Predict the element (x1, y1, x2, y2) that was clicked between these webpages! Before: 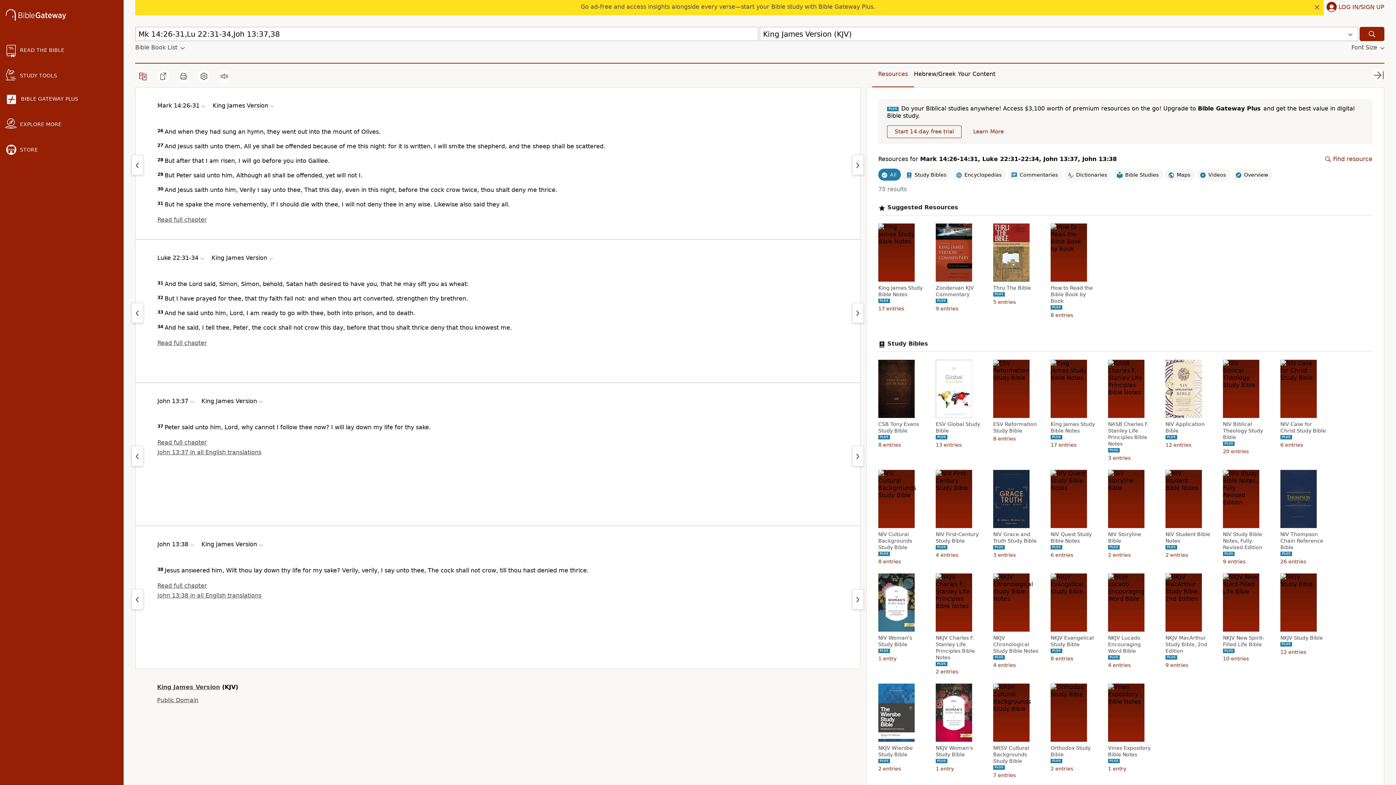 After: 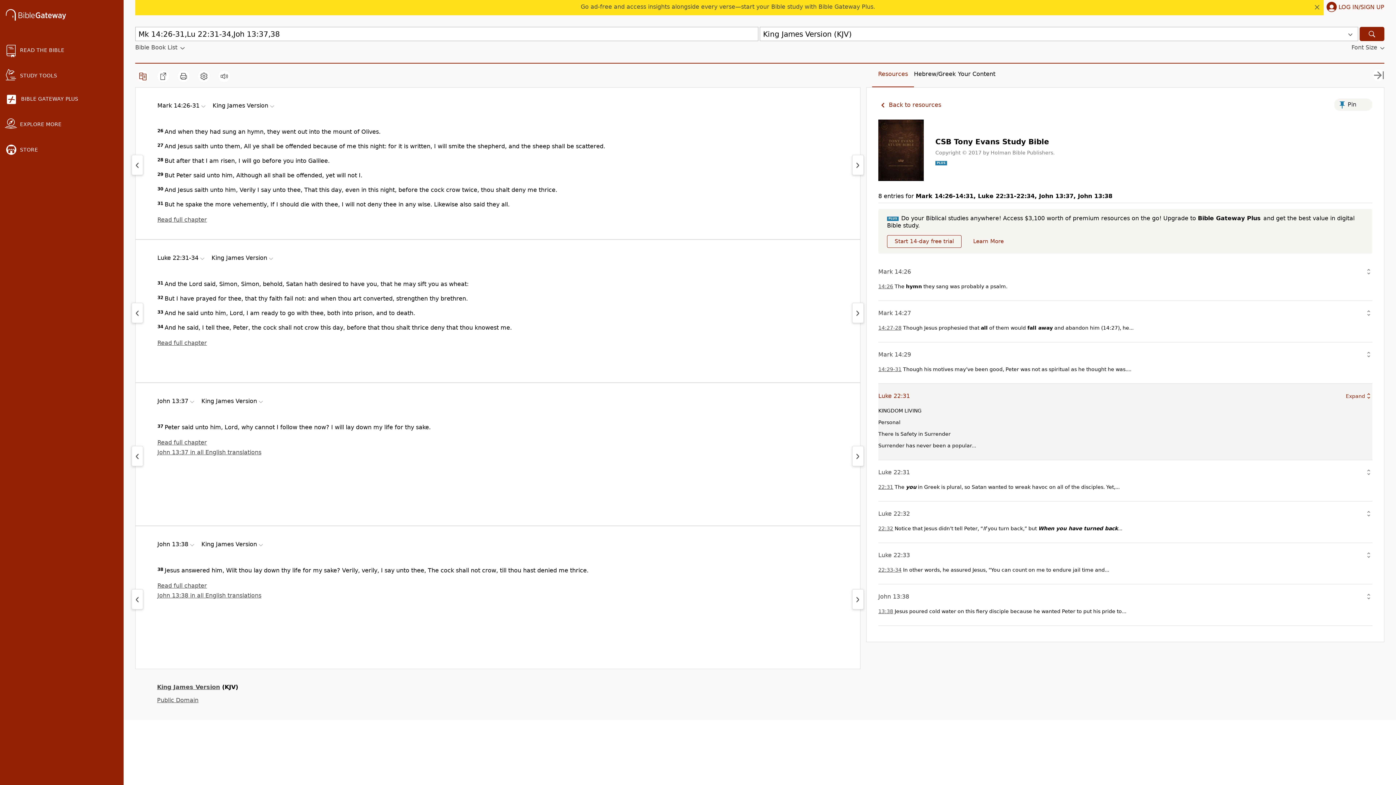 Action: label: CSB Tony Evans Study Bible bbox: (878, 421, 925, 434)